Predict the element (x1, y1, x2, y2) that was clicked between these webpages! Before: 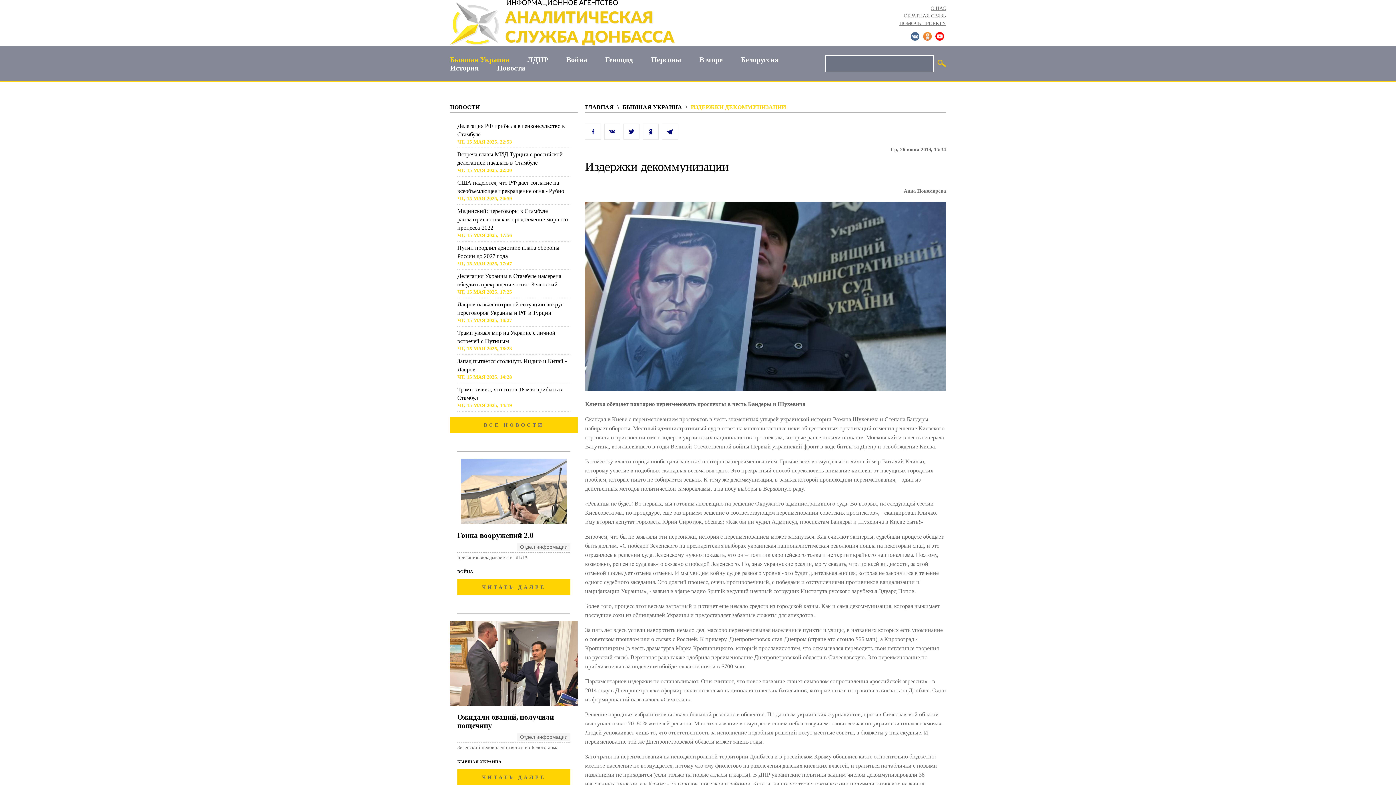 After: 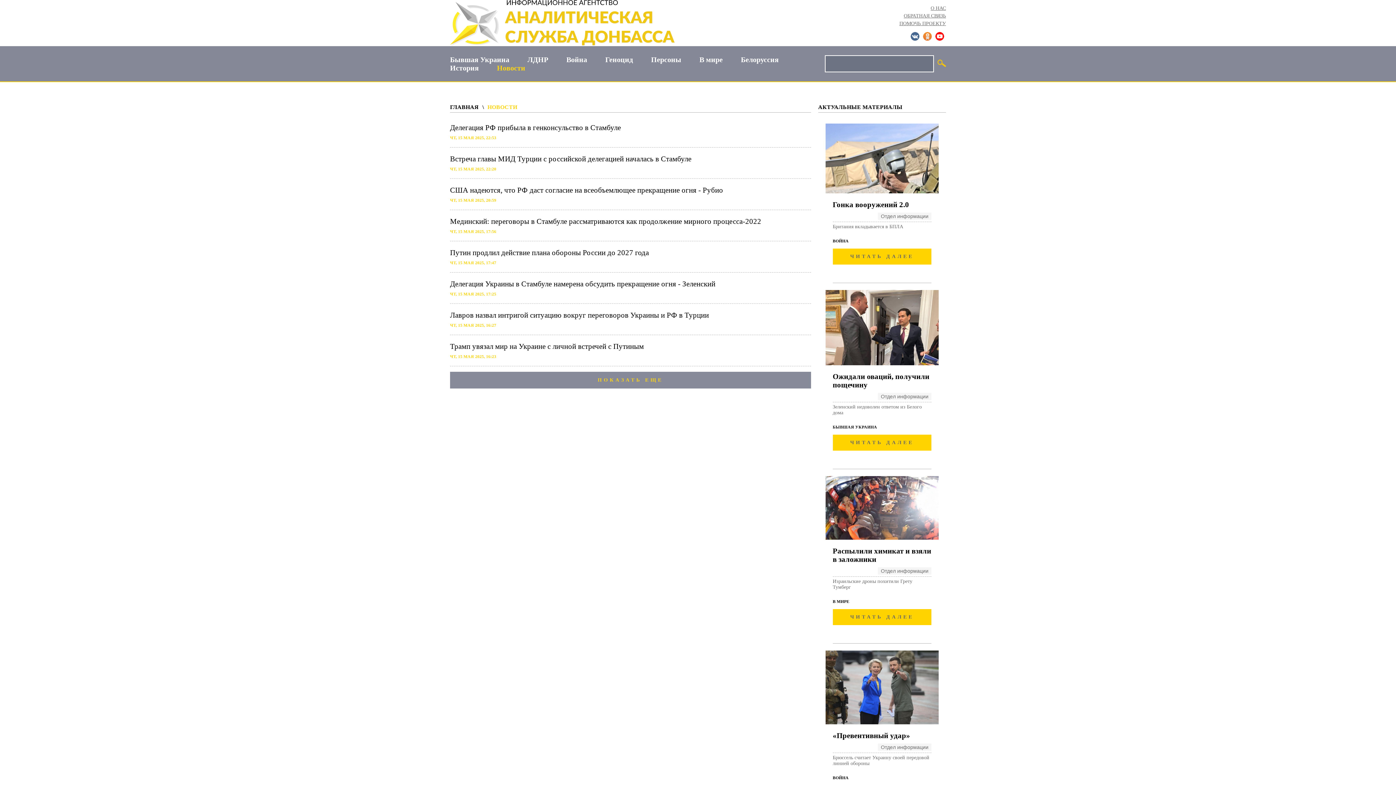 Action: bbox: (450, 417, 577, 433) label: ВСЕ НОВОСТИ